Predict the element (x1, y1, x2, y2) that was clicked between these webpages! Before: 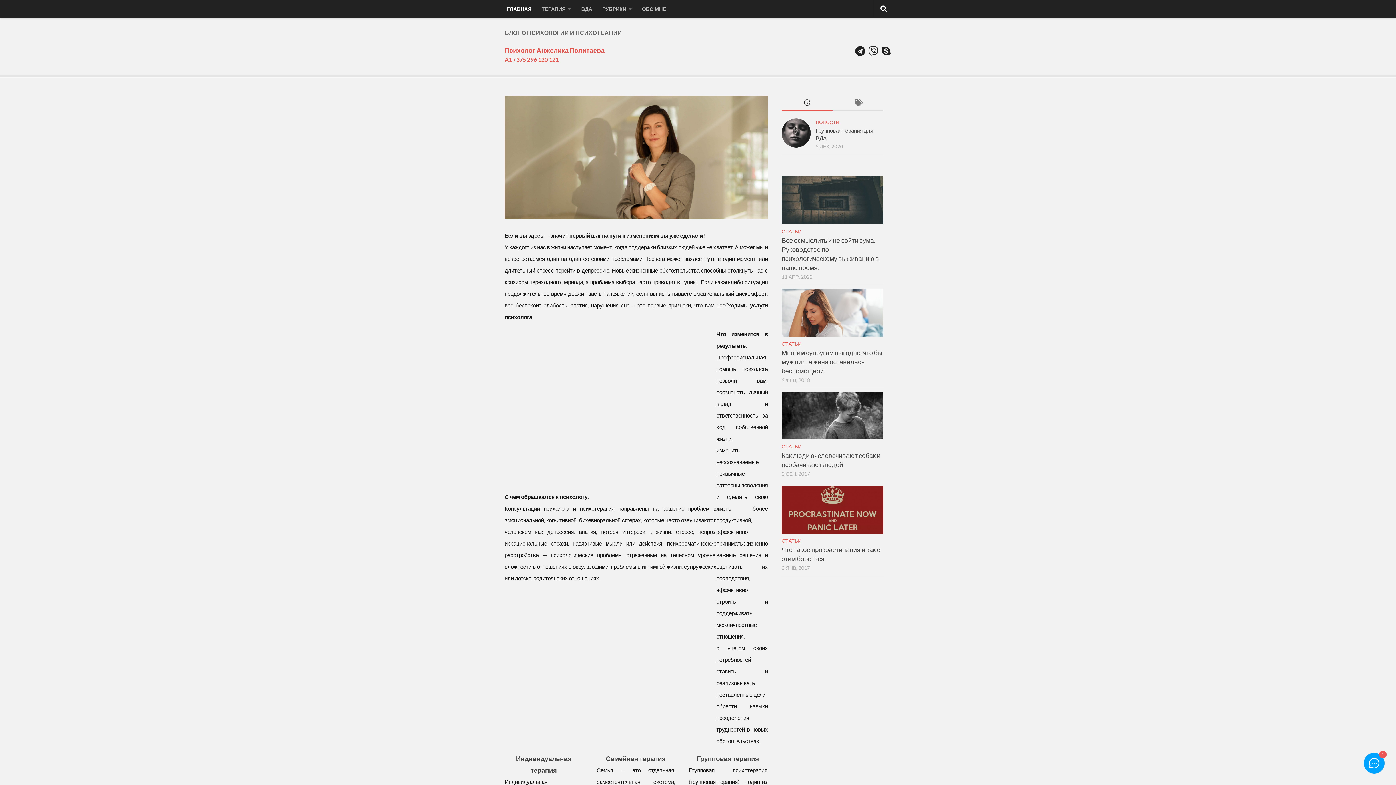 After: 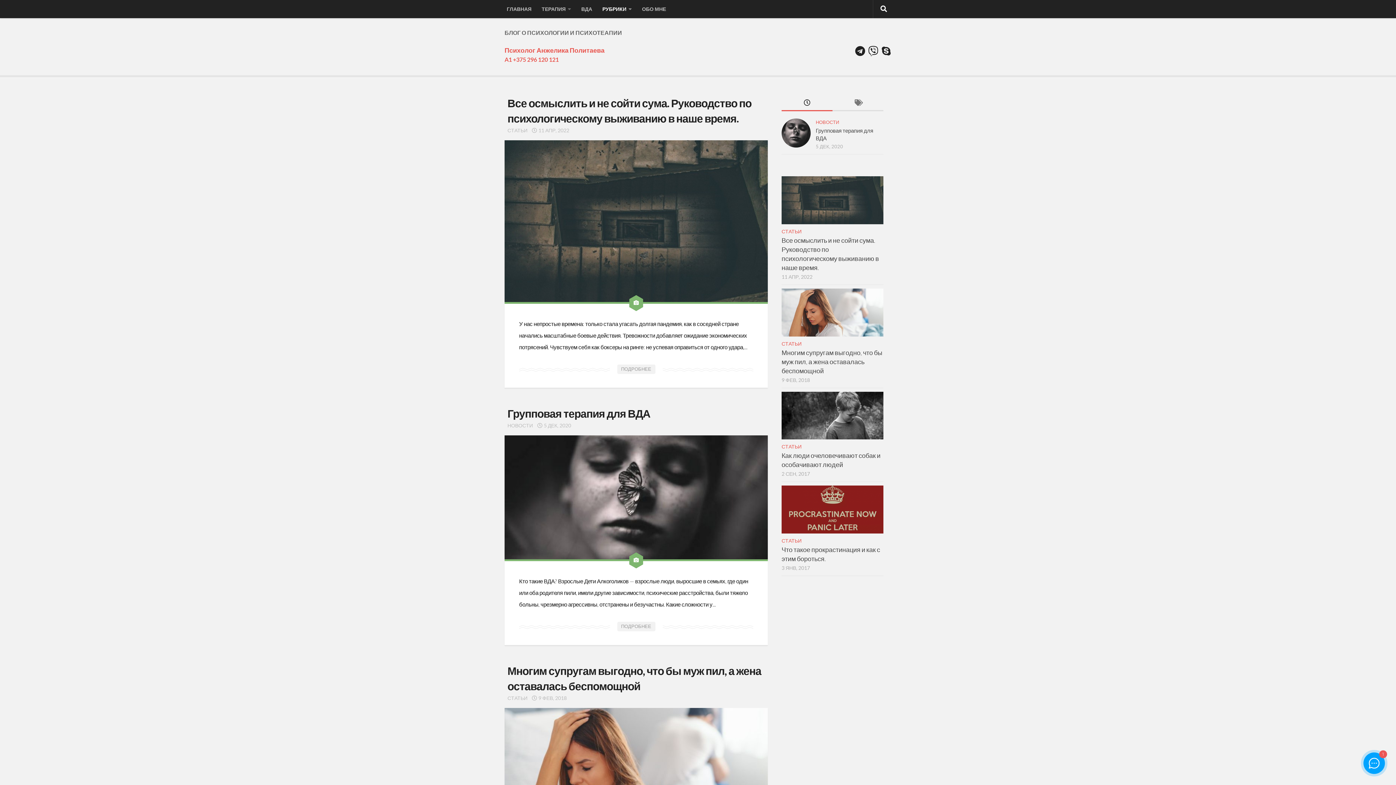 Action: label: РУБРИКИ bbox: (597, 0, 637, 18)